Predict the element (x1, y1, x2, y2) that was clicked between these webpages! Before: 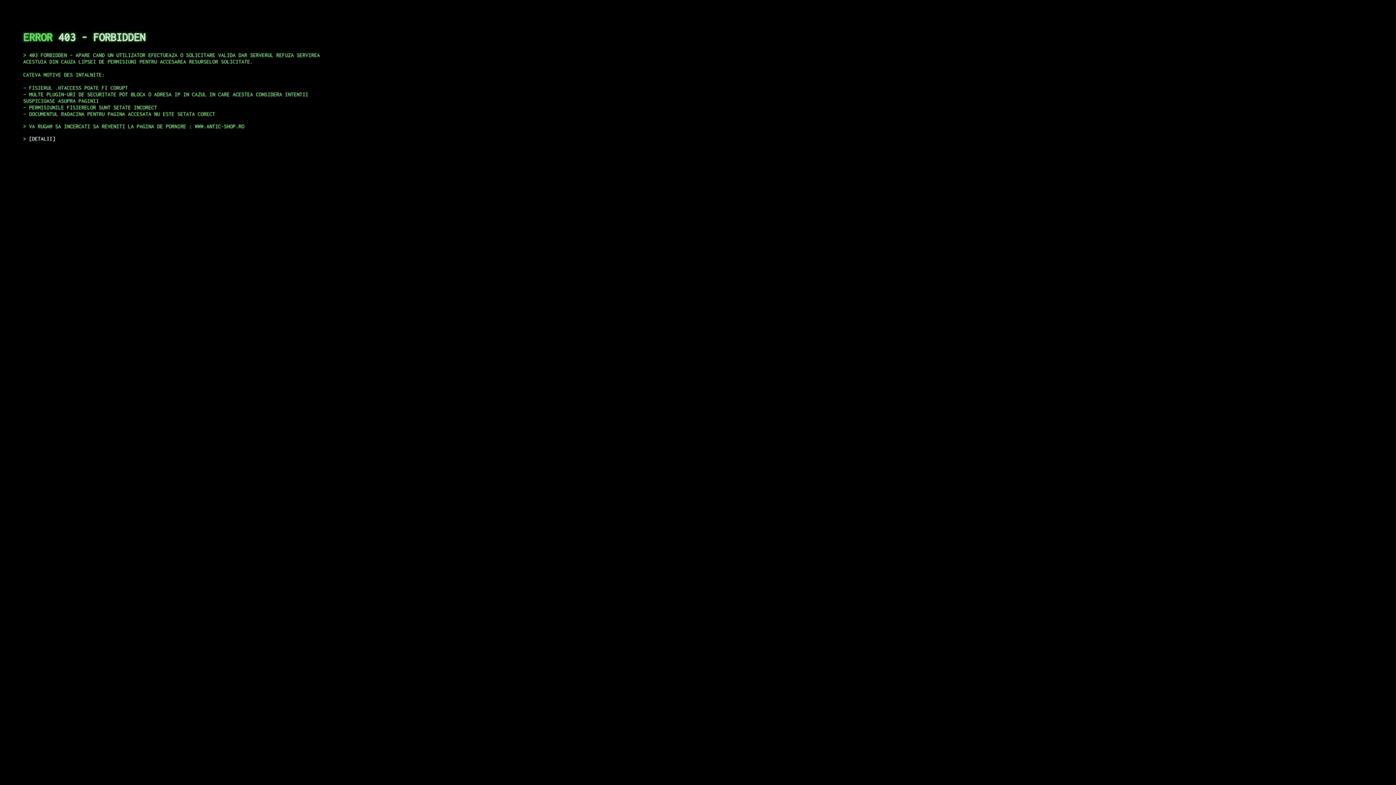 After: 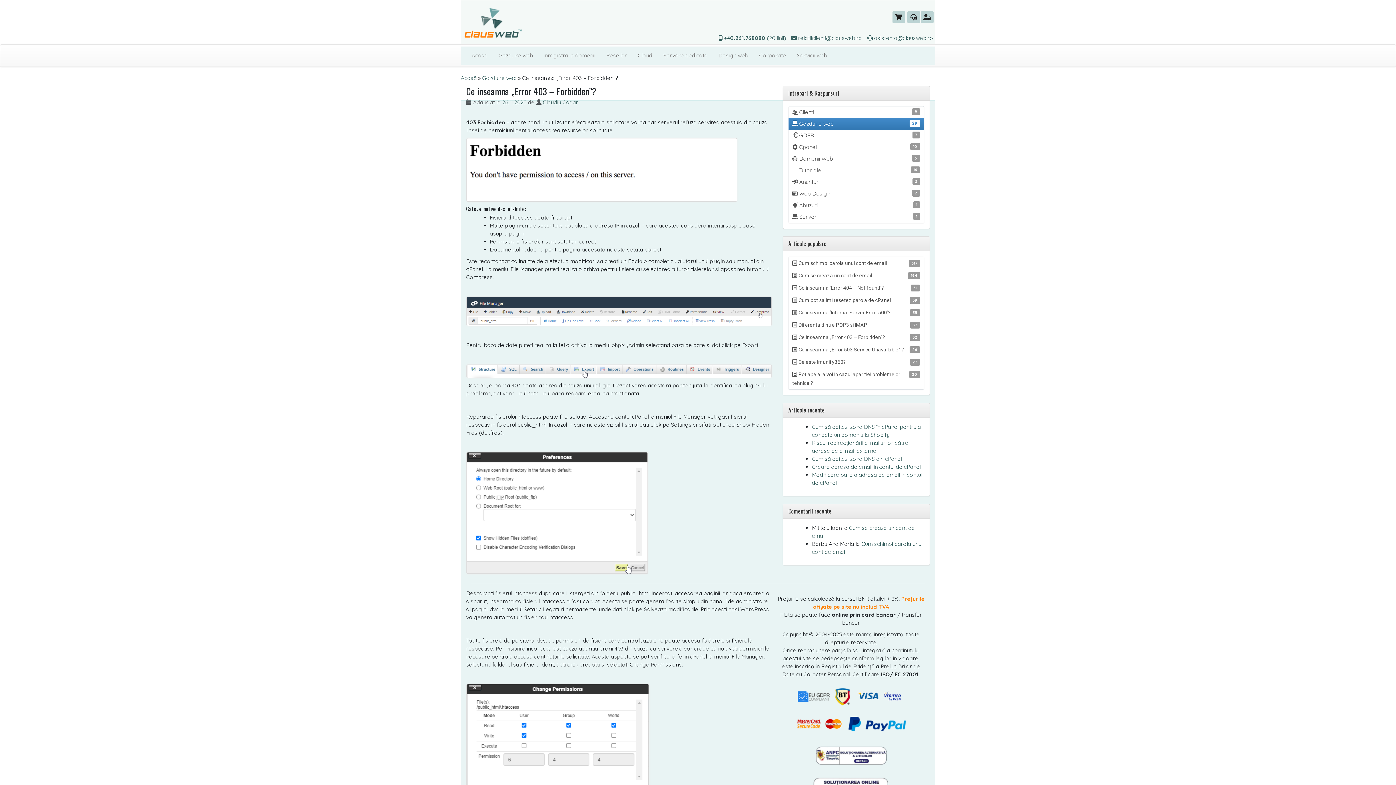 Action: label: DETALII bbox: (29, 135, 55, 141)